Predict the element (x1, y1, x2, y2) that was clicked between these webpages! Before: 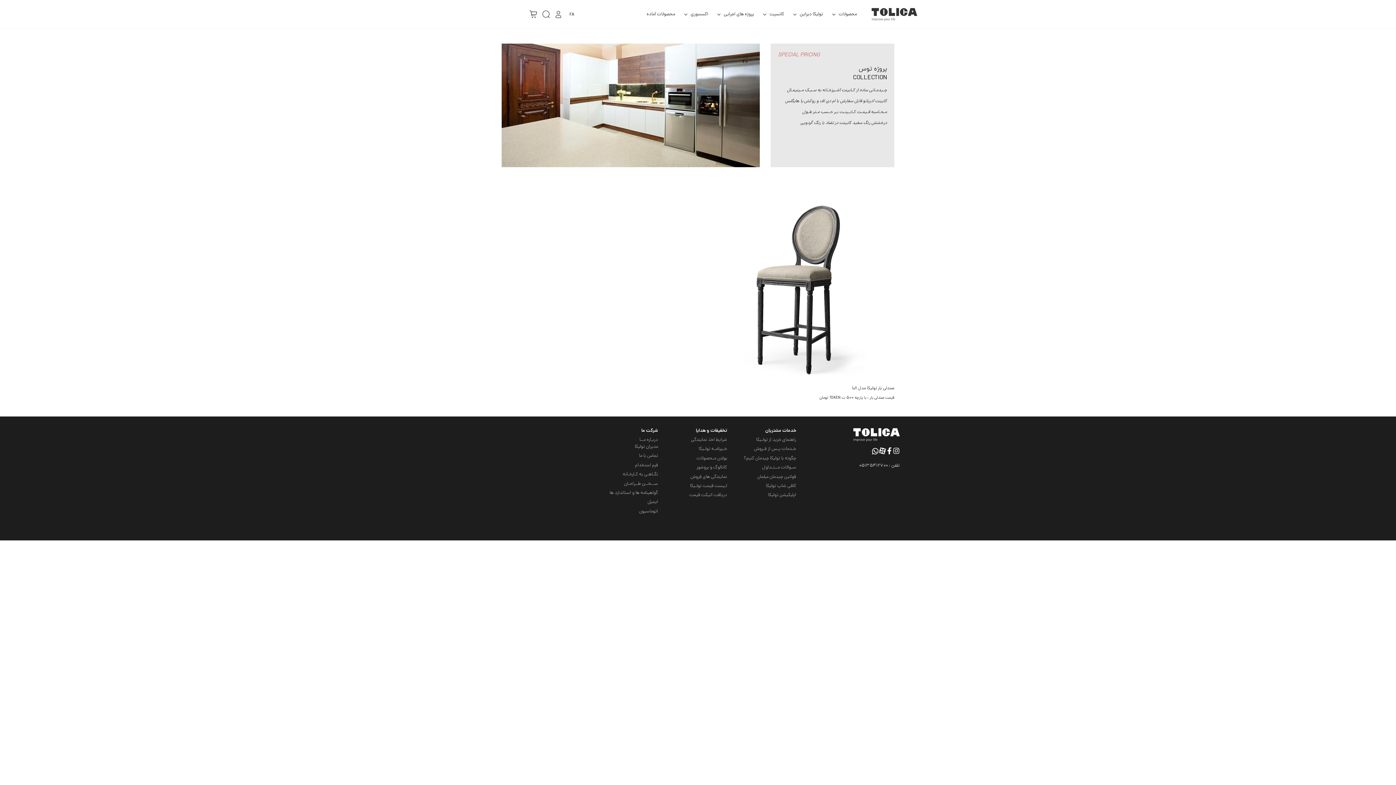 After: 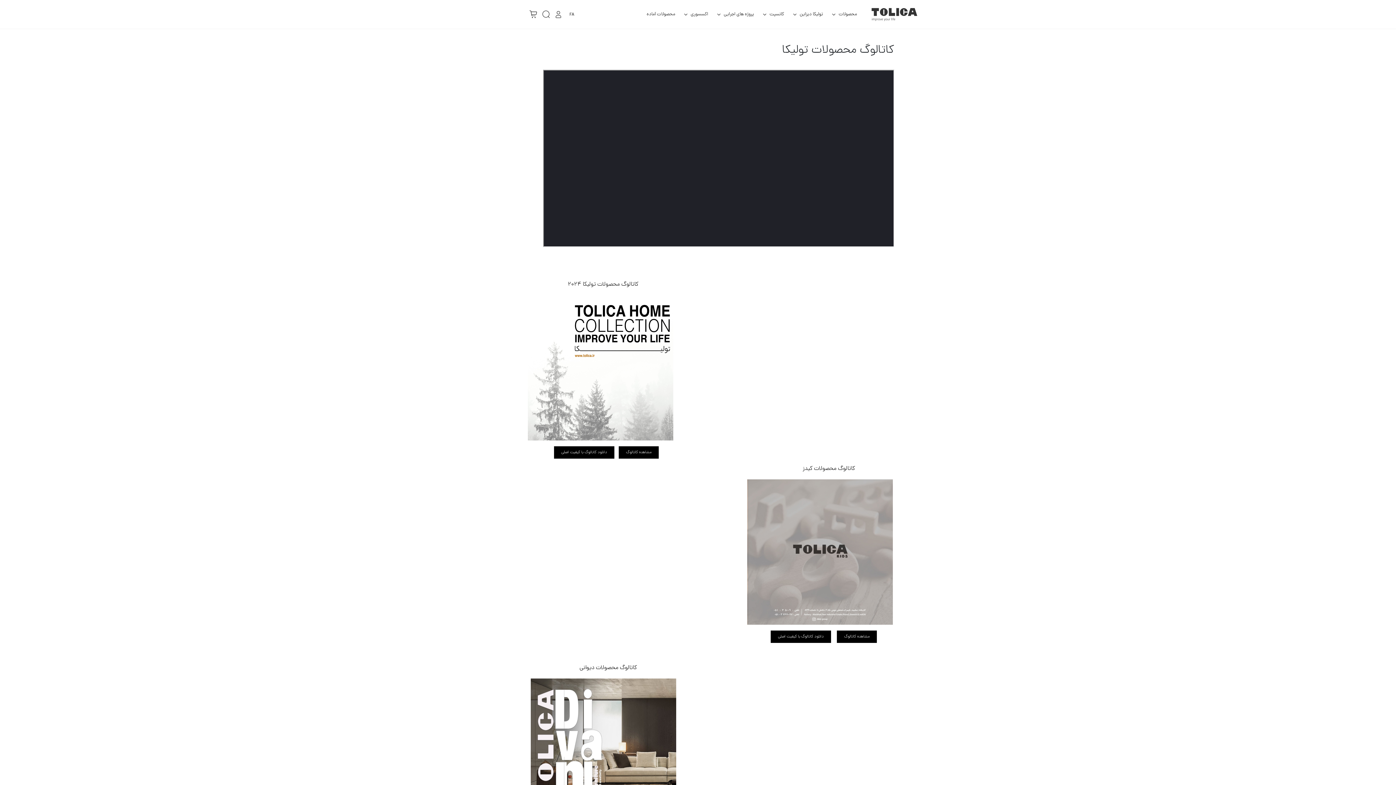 Action: bbox: (696, 464, 727, 471) label: کاتالوگ و بروشور